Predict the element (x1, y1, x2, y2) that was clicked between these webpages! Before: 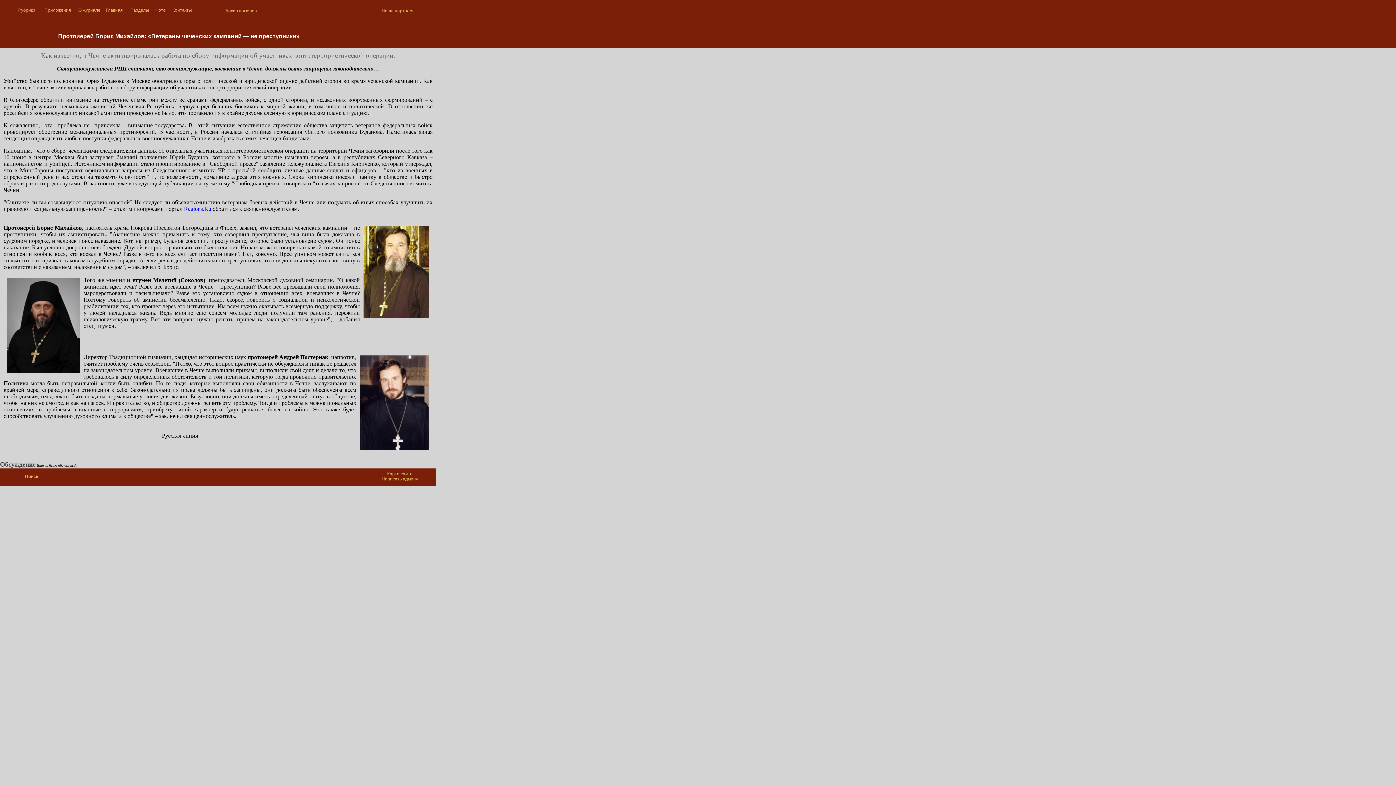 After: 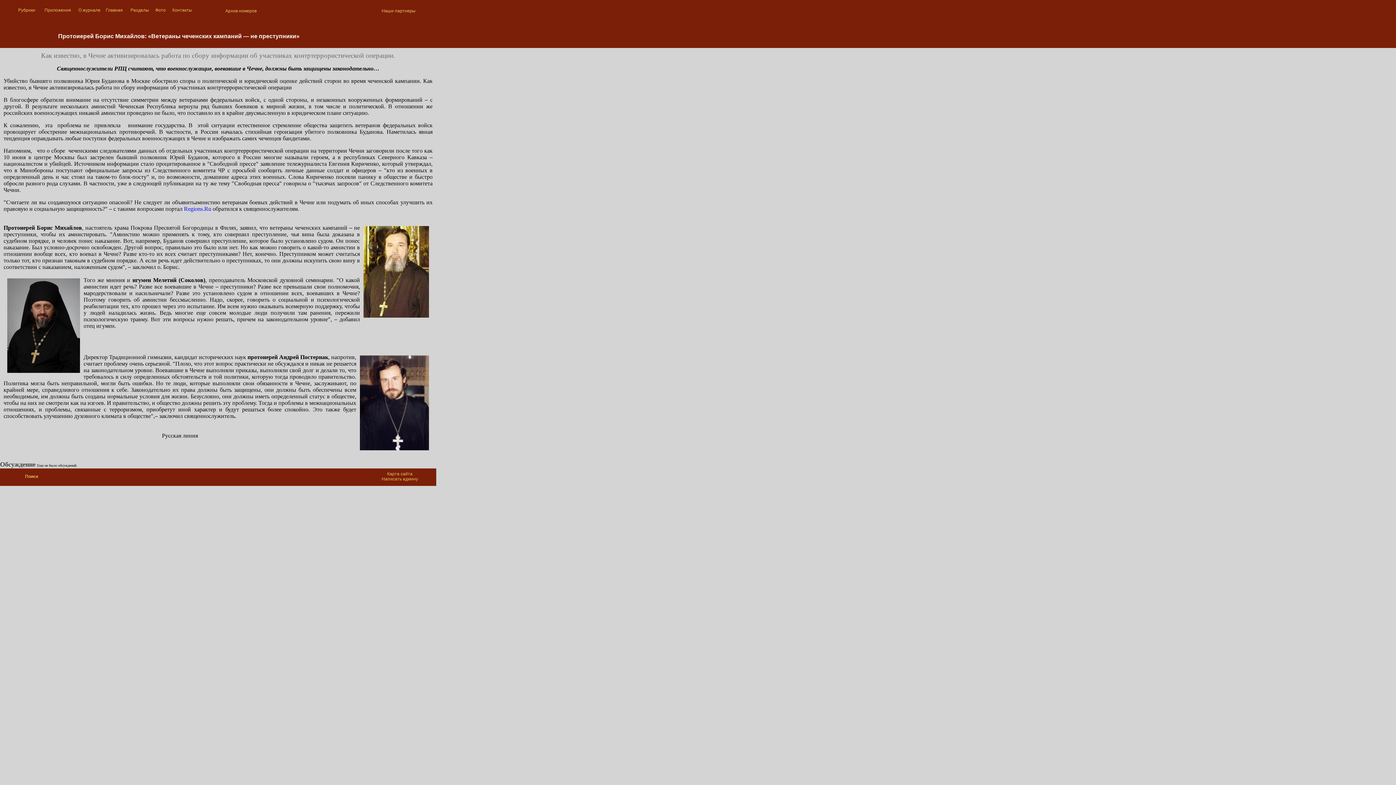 Action: bbox: (334, 7, 346, 13) label: Вход